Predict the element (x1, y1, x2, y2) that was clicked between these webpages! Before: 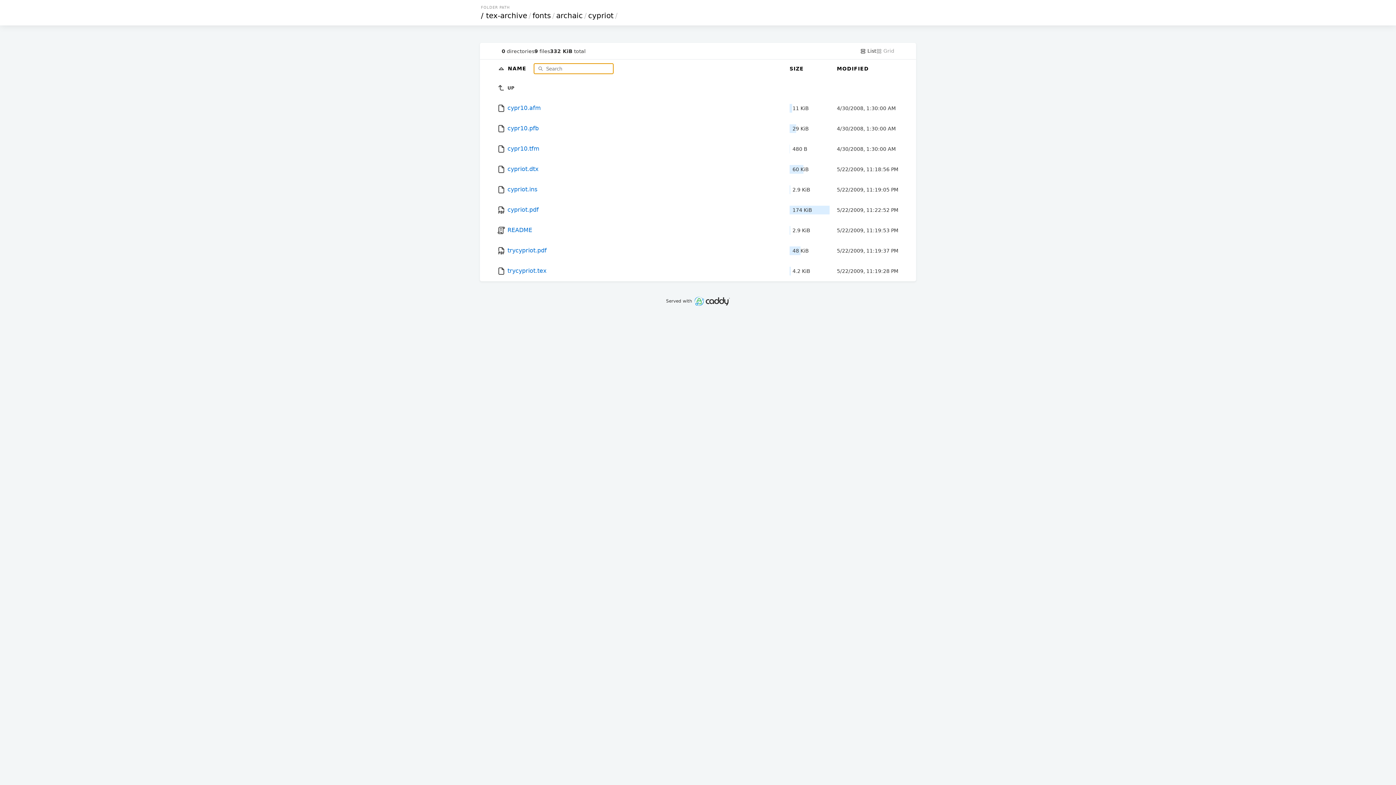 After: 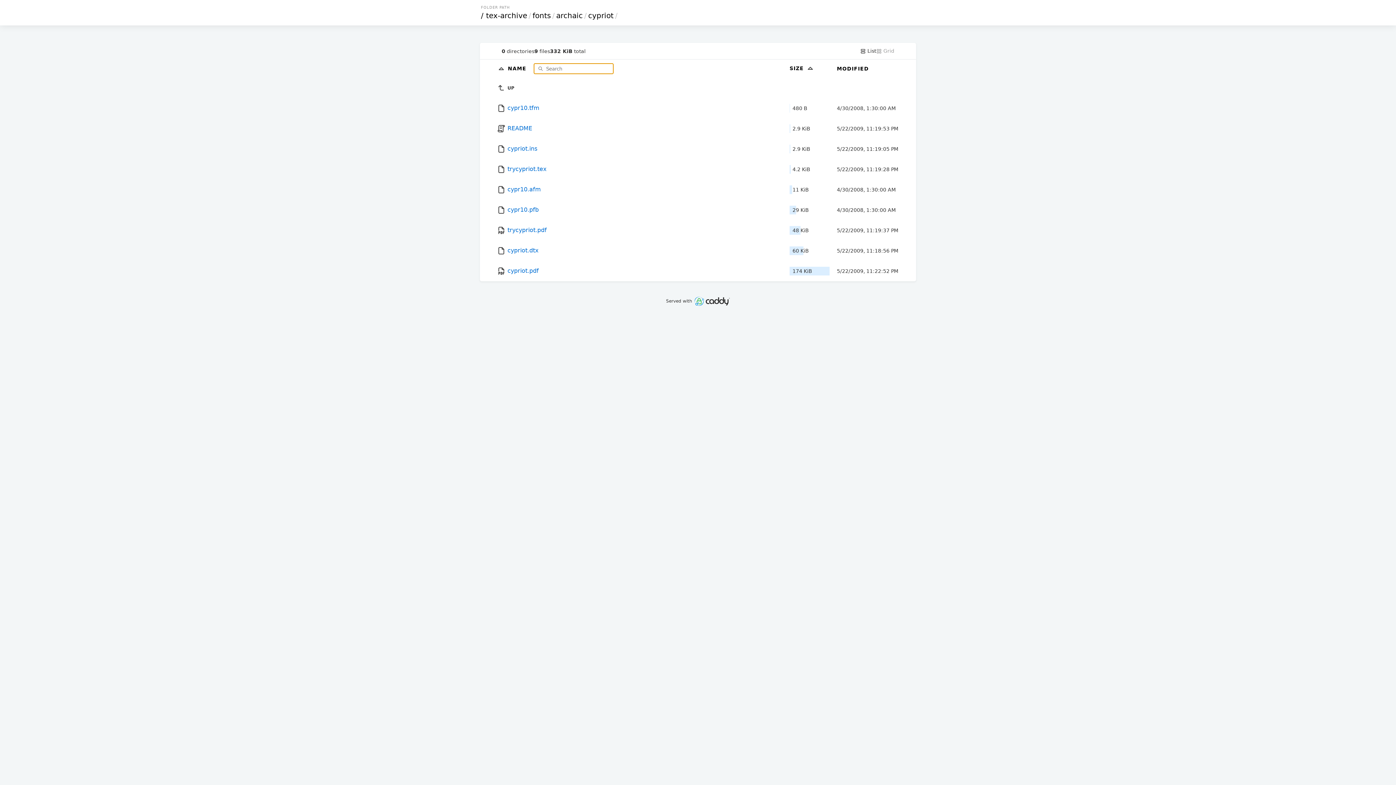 Action: bbox: (789, 65, 804, 71) label: SIZE